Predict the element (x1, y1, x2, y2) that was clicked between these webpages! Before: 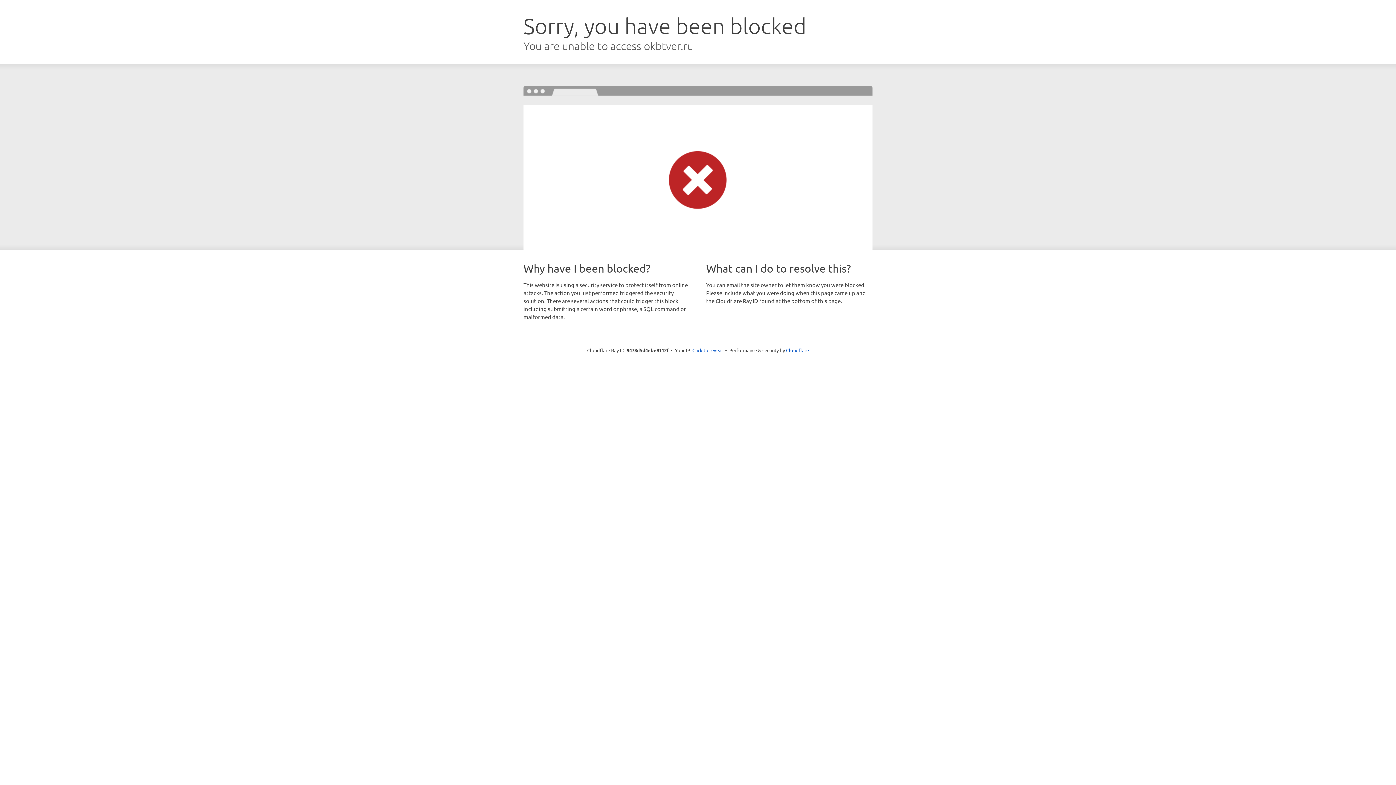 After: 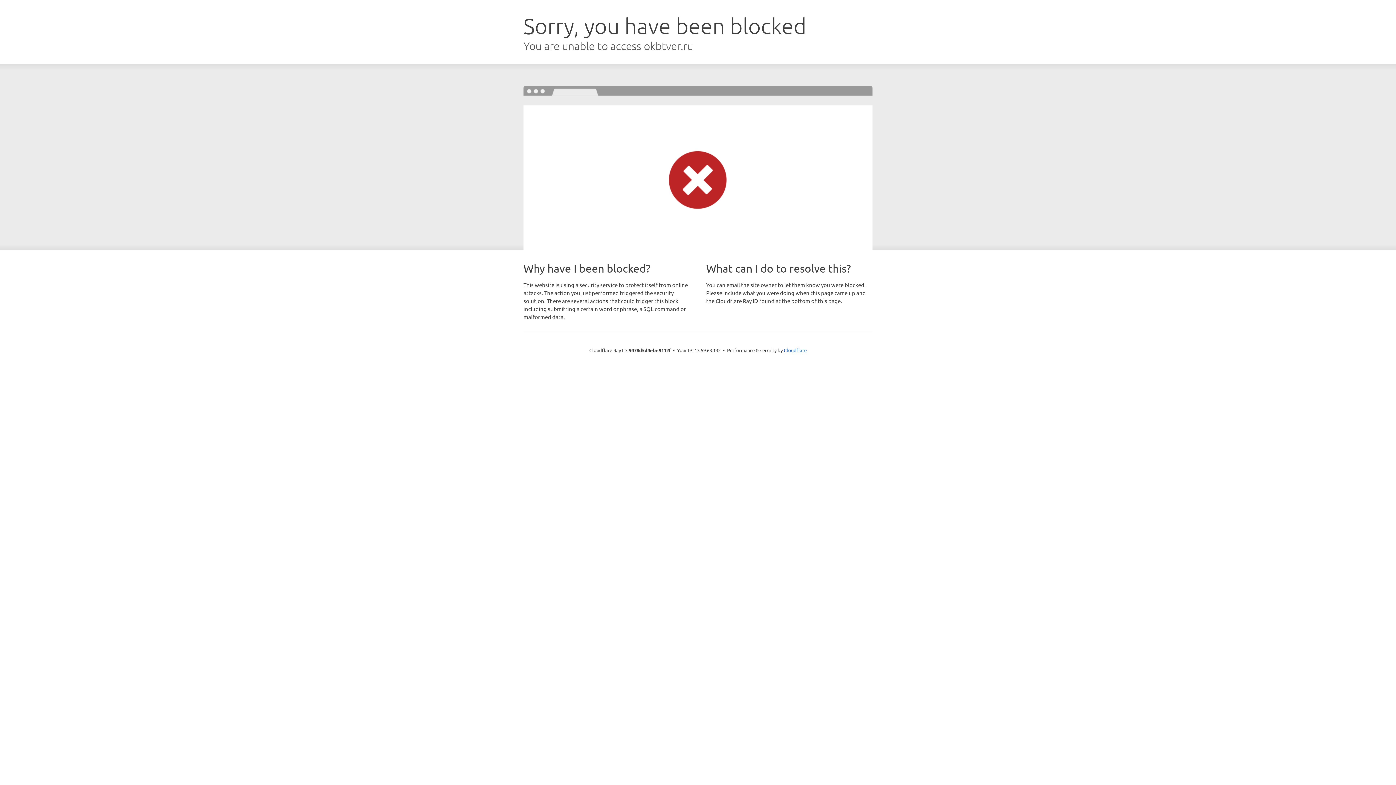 Action: label: Click to reveal bbox: (692, 346, 723, 353)